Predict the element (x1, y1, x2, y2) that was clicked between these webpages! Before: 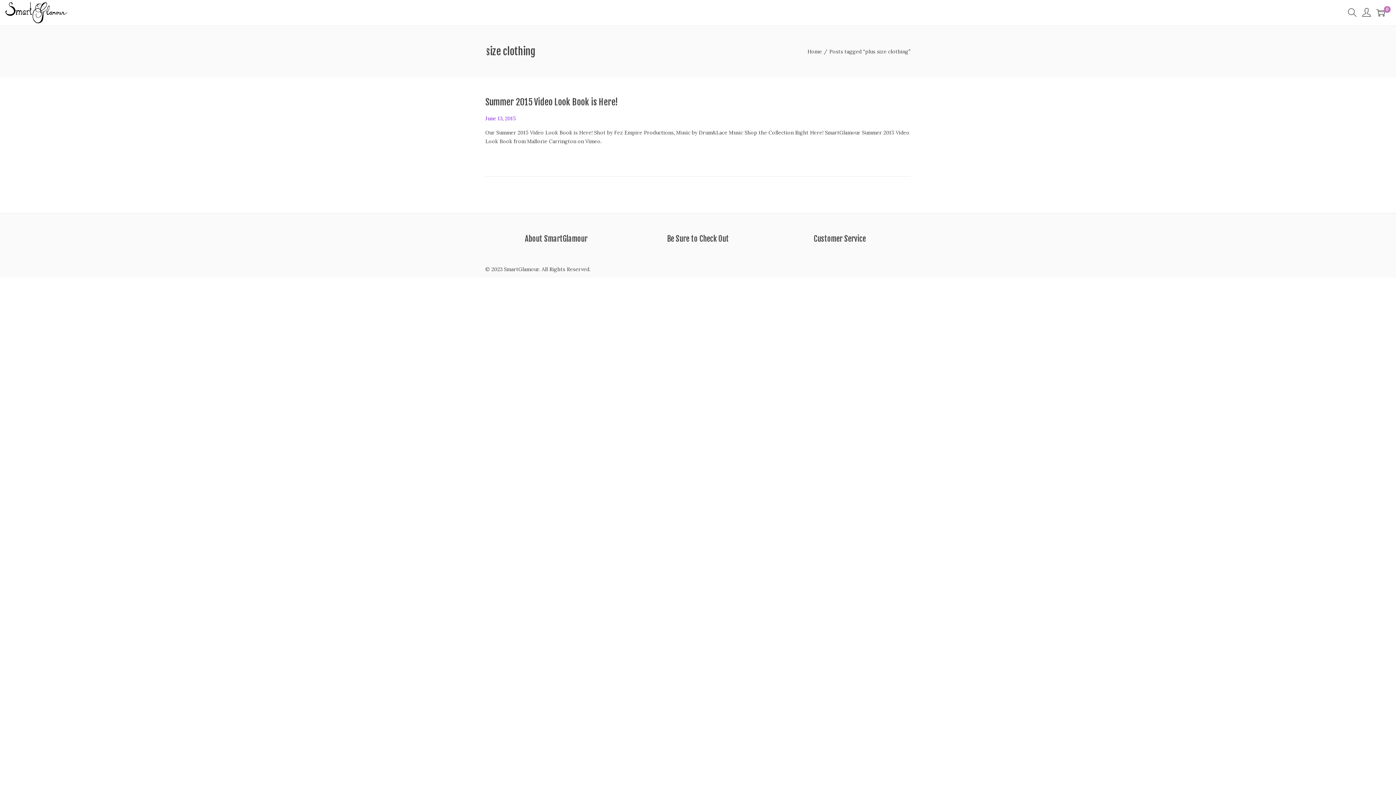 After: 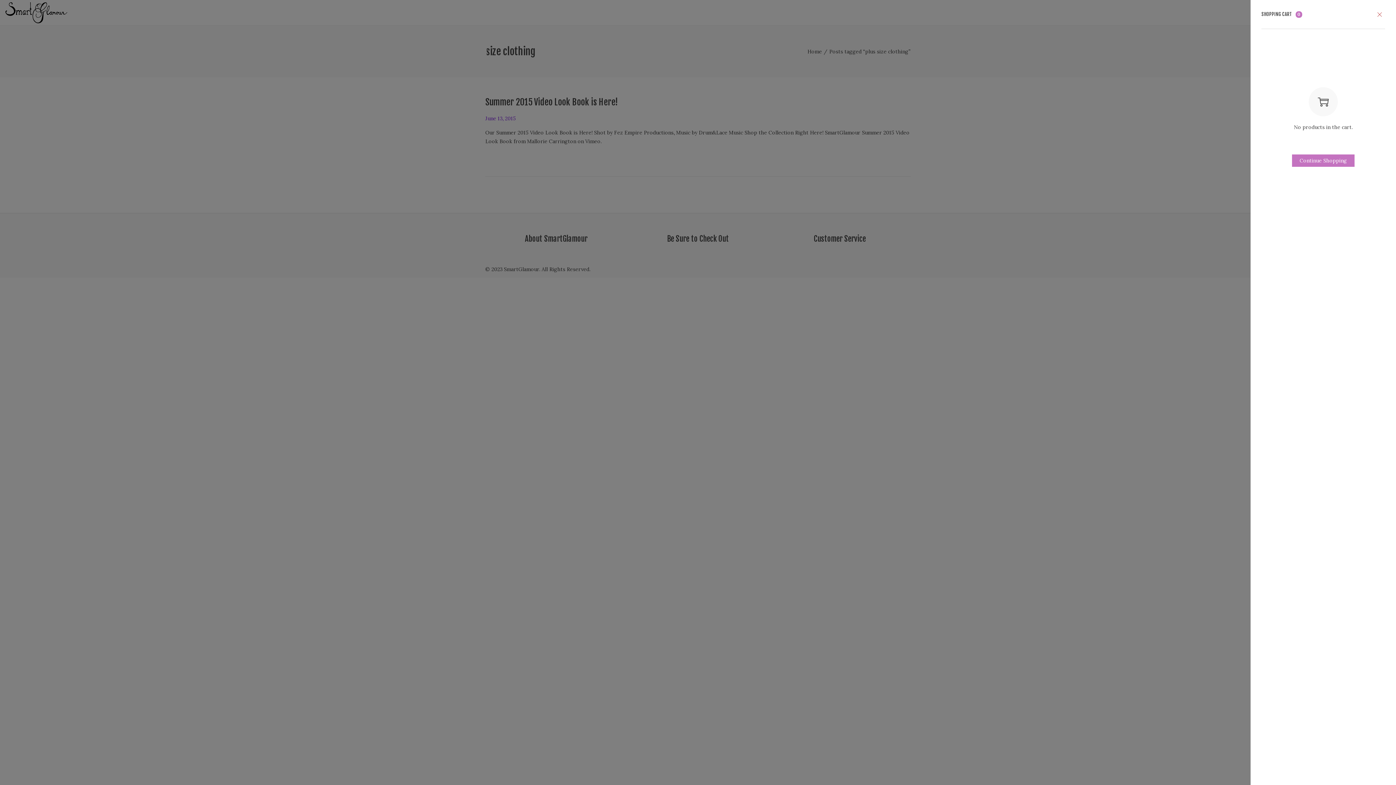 Action: bbox: (1376, 8, 1385, 17) label: 0